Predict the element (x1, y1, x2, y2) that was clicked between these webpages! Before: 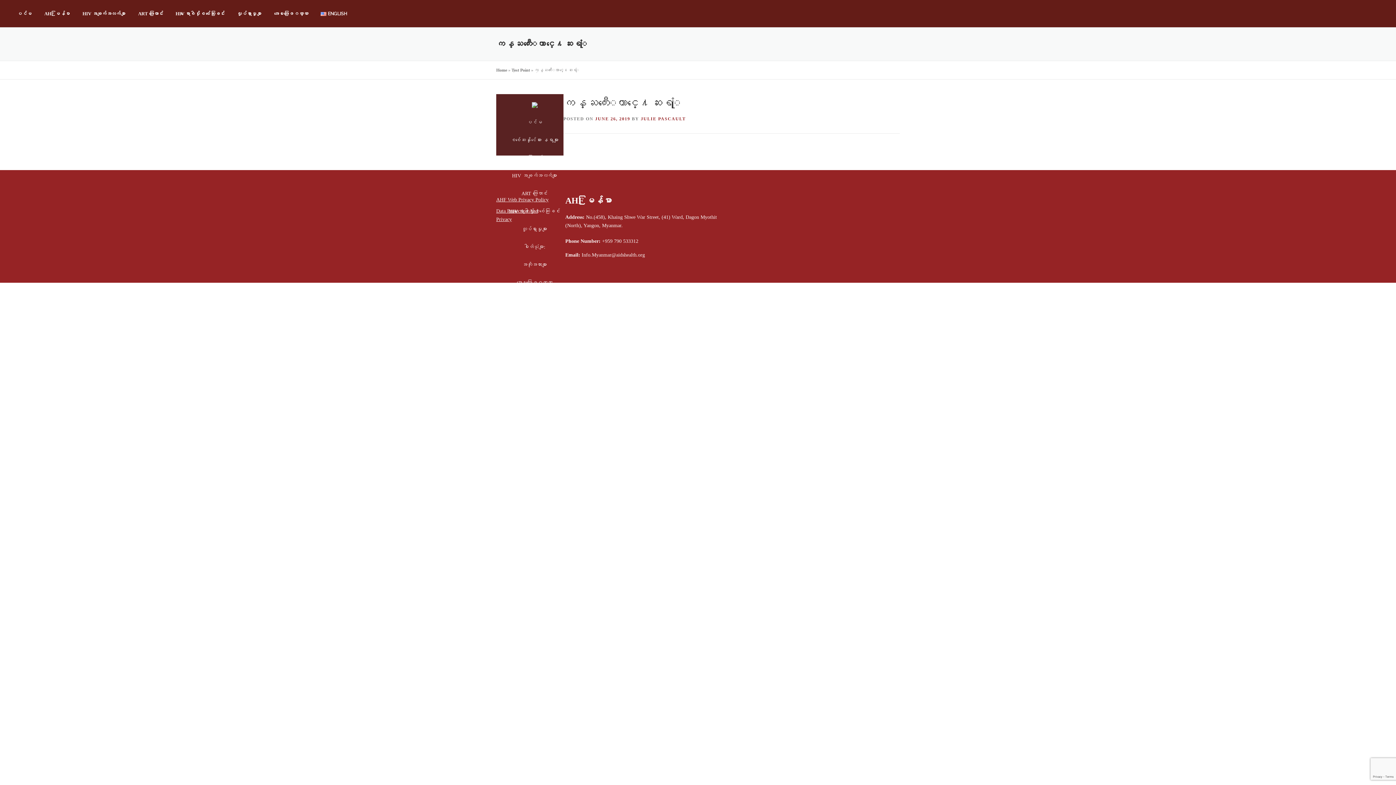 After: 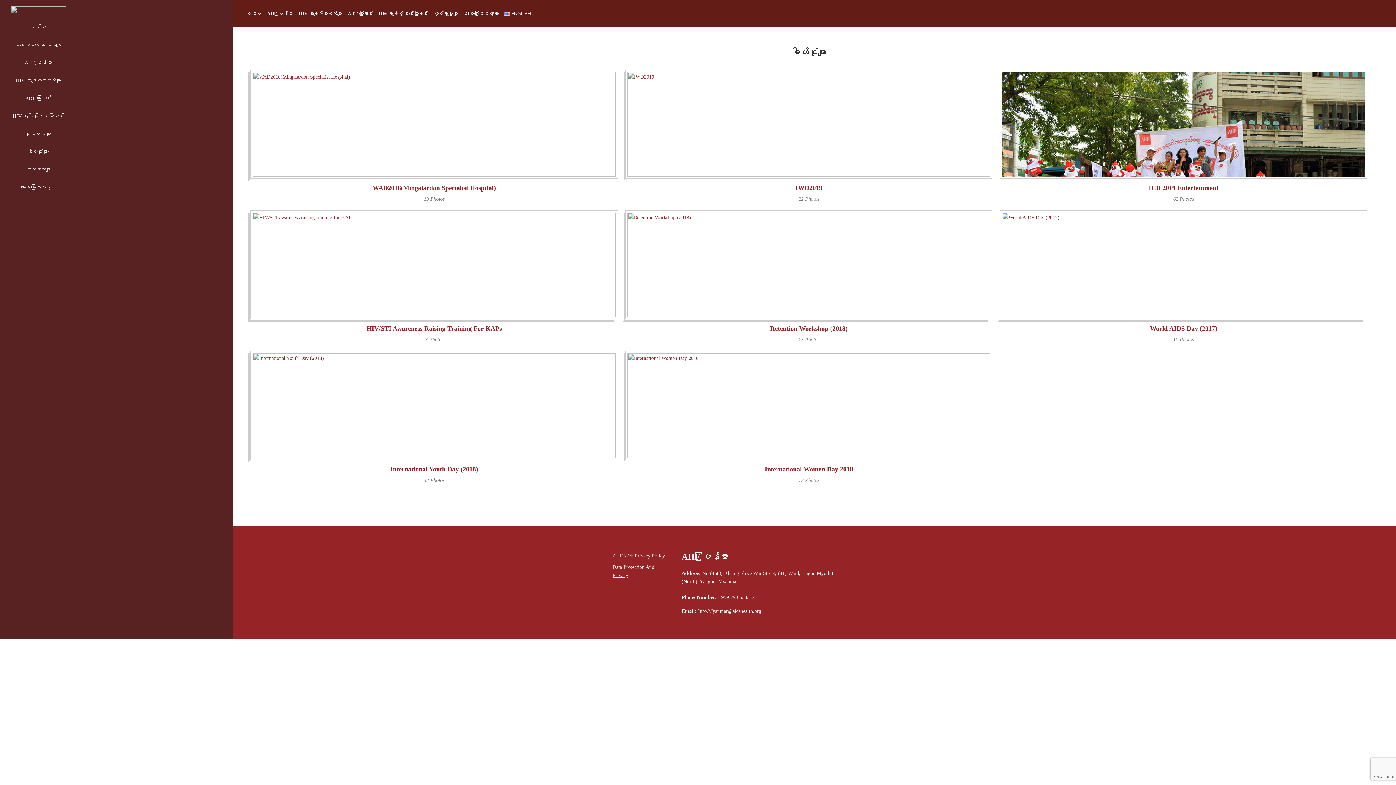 Action: label: ဓါတ်ပုံမျာ: bbox: (509, 242, 560, 251)